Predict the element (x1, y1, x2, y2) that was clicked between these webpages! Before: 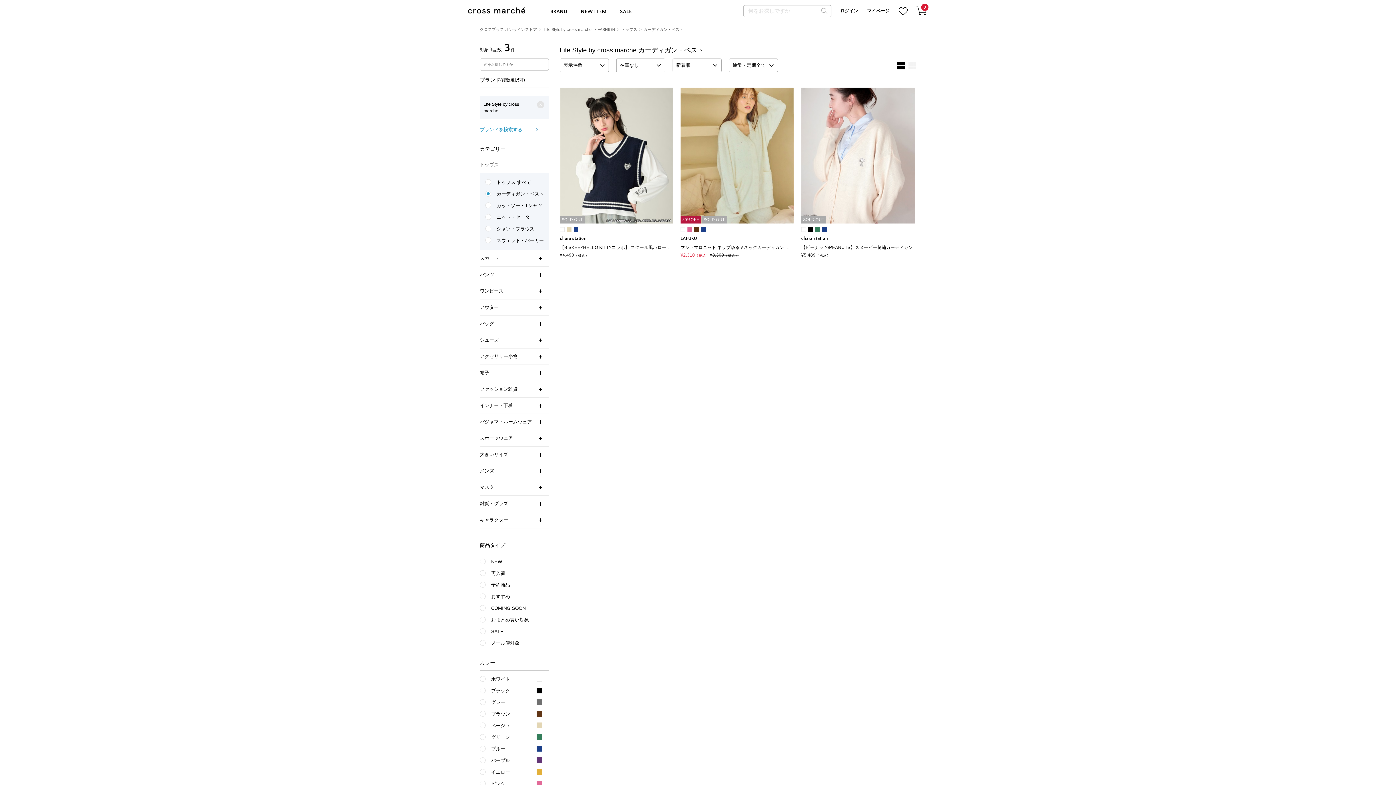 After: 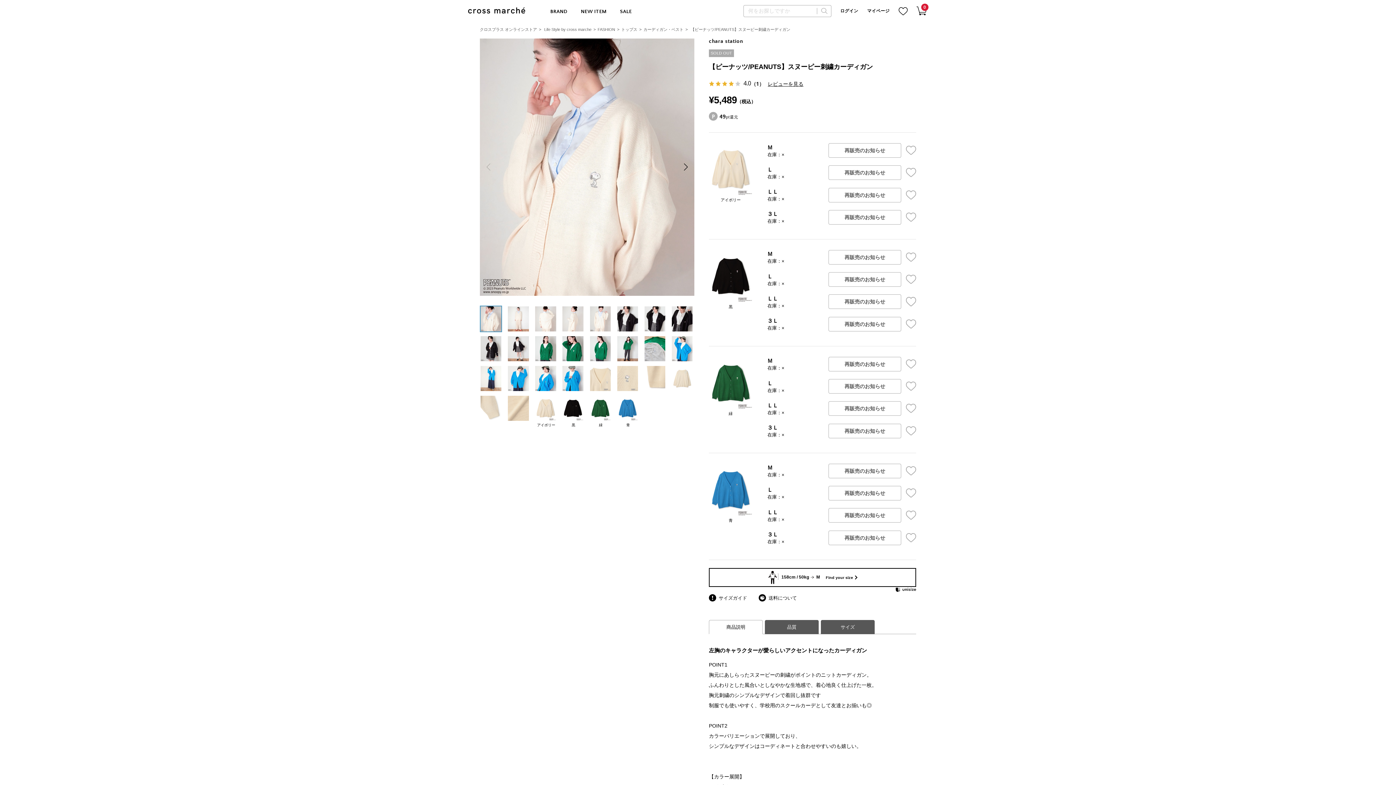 Action: bbox: (801, 219, 914, 223)